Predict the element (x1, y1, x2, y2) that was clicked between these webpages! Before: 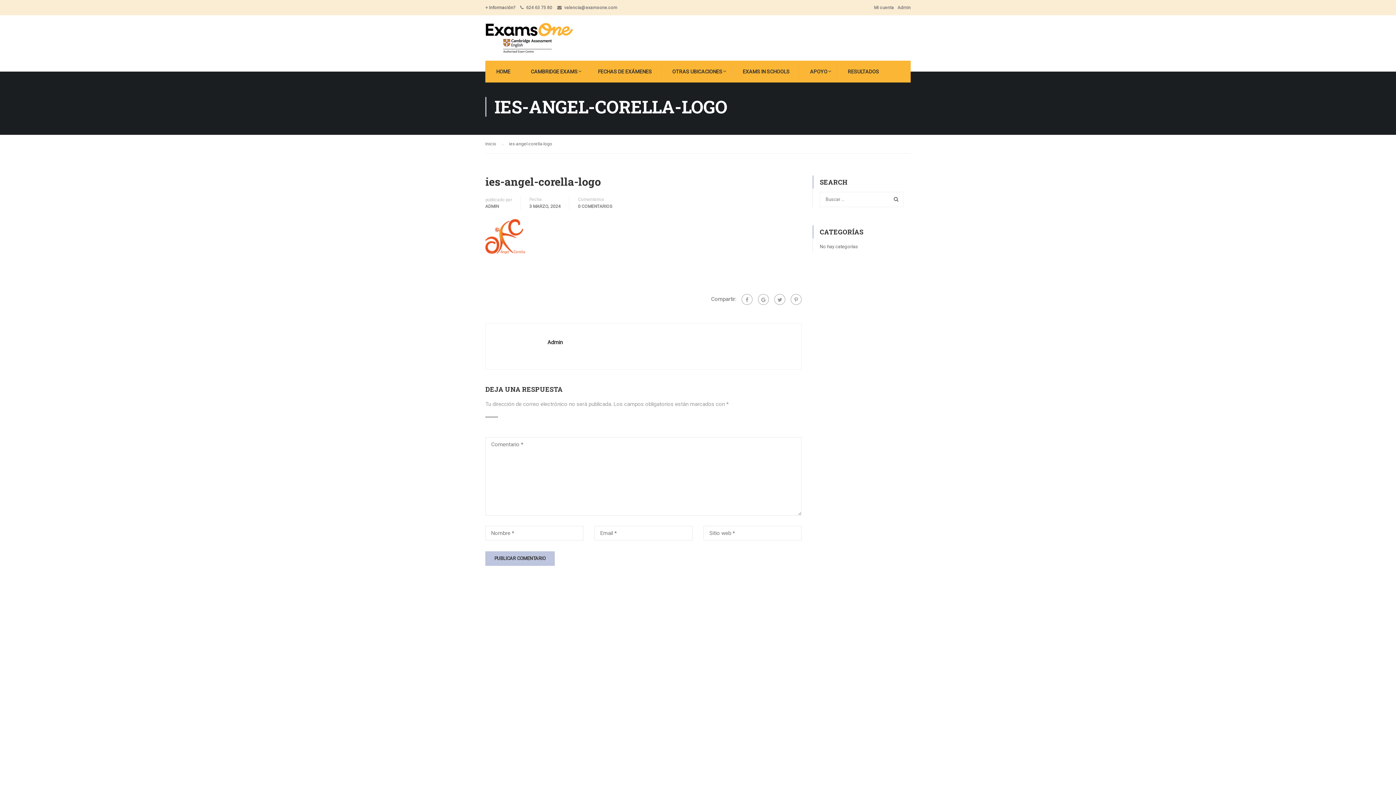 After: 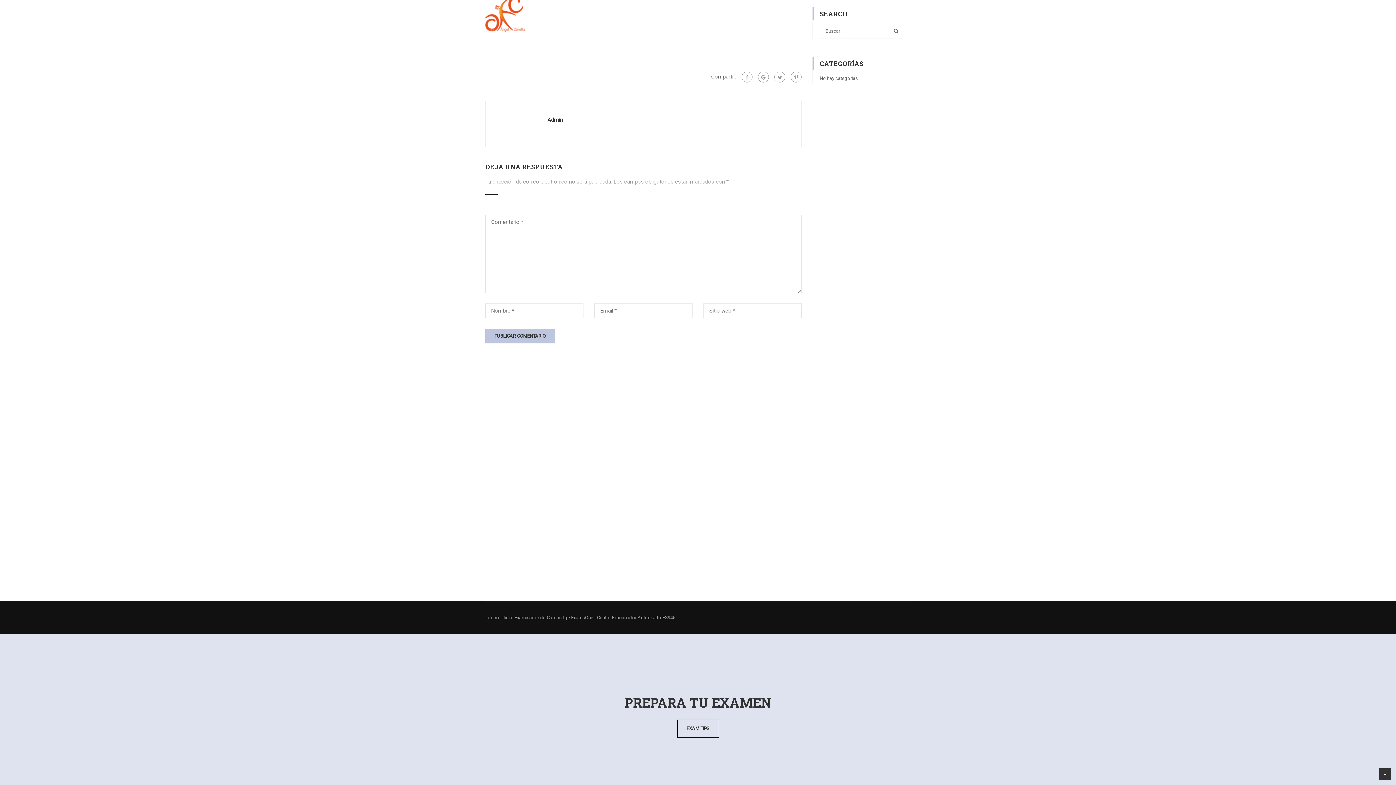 Action: label: 0 COMENTARIOS bbox: (578, 203, 612, 209)